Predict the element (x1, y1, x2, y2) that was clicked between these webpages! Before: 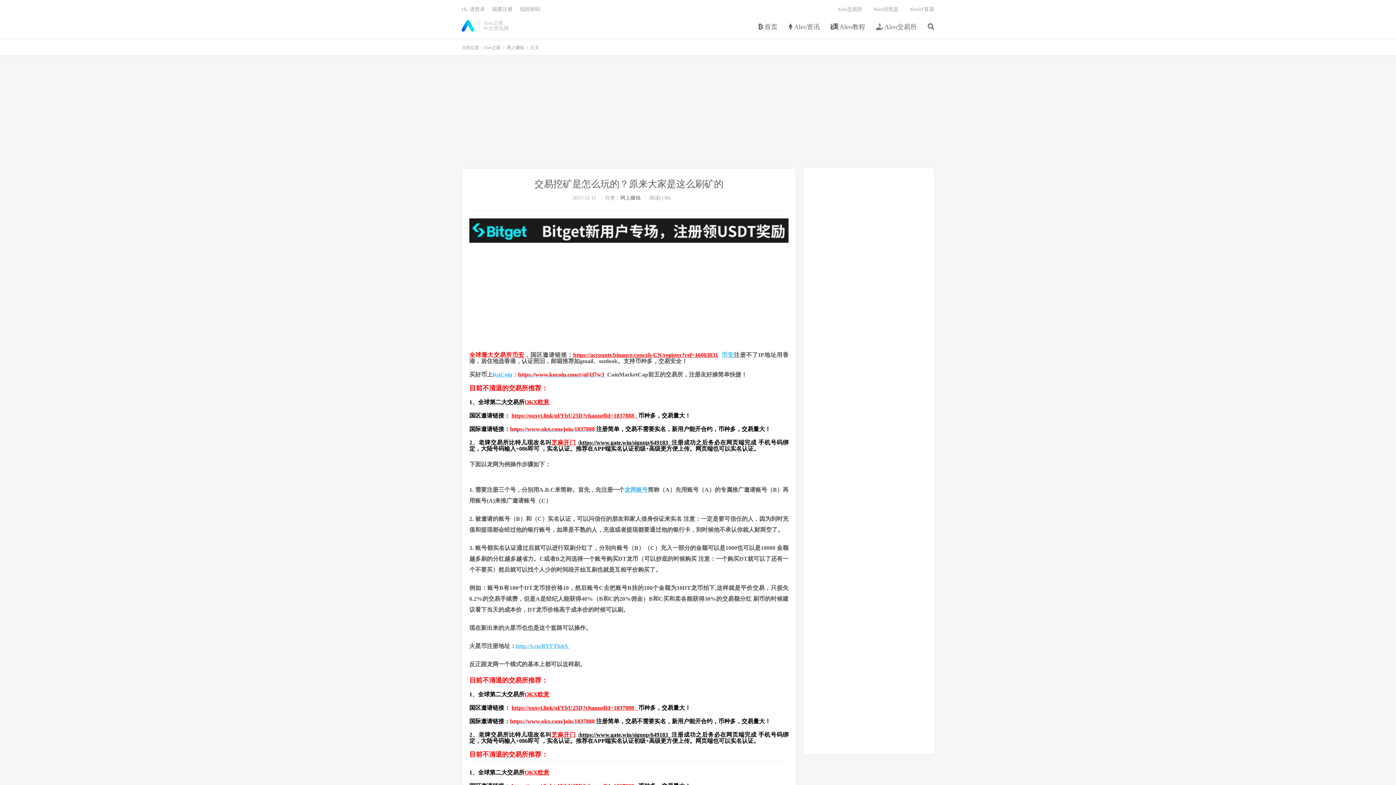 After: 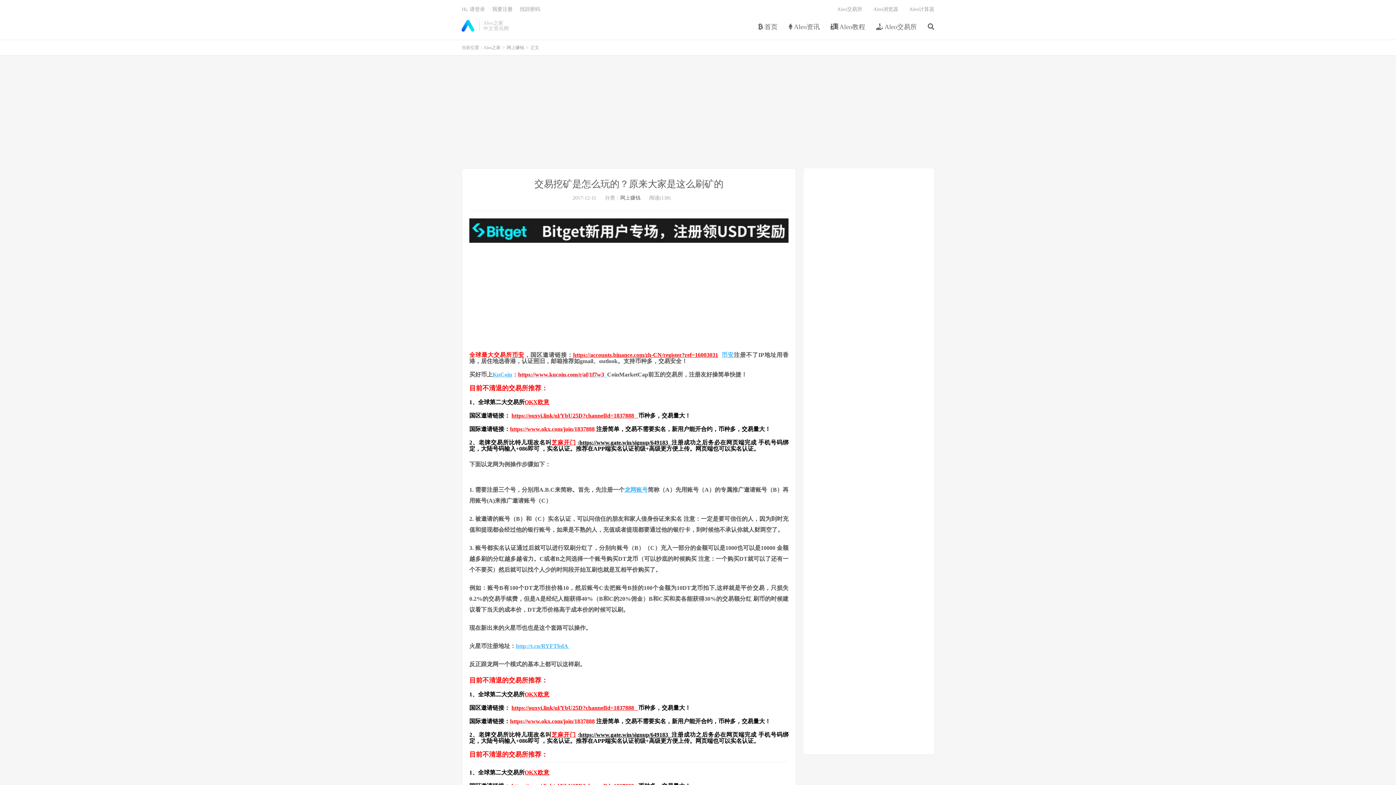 Action: bbox: (803, 491, 934, 652)